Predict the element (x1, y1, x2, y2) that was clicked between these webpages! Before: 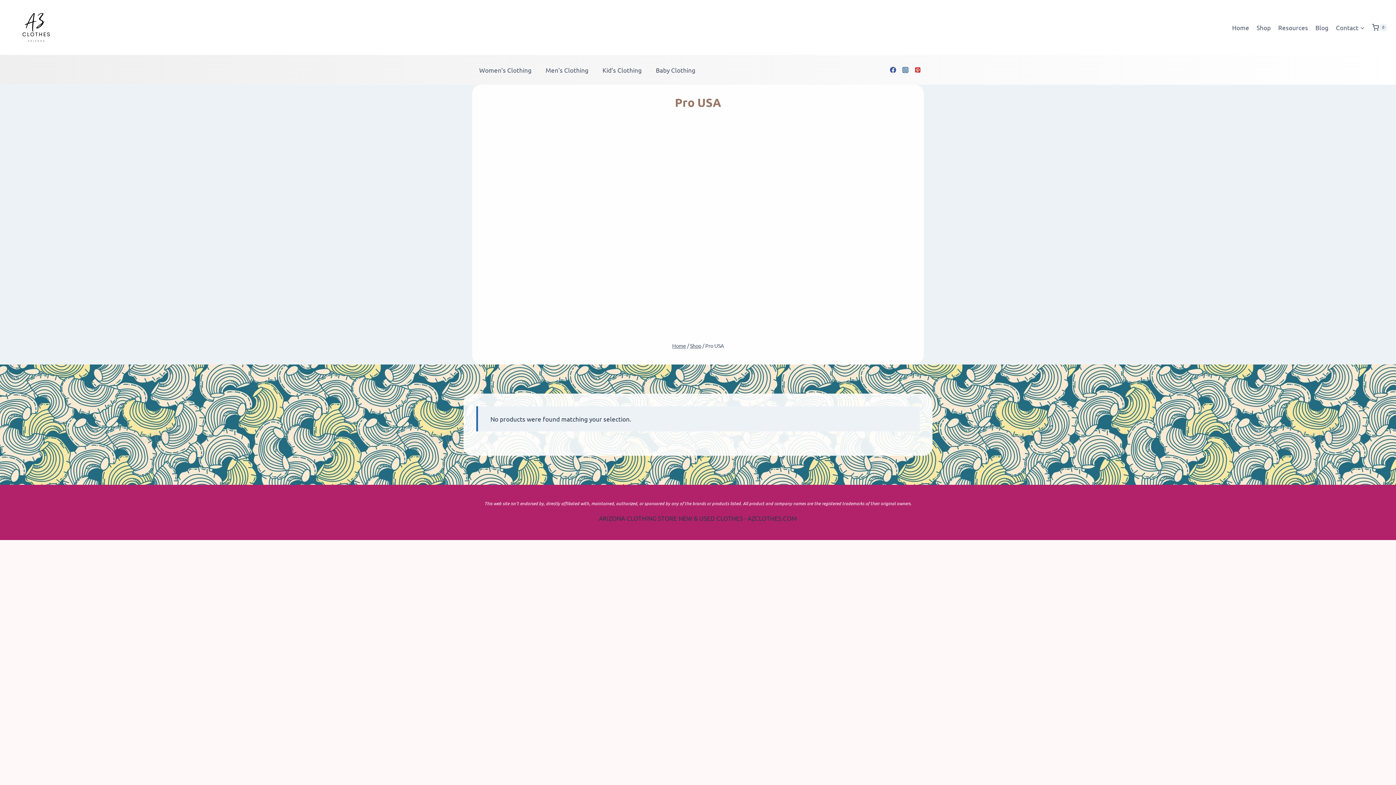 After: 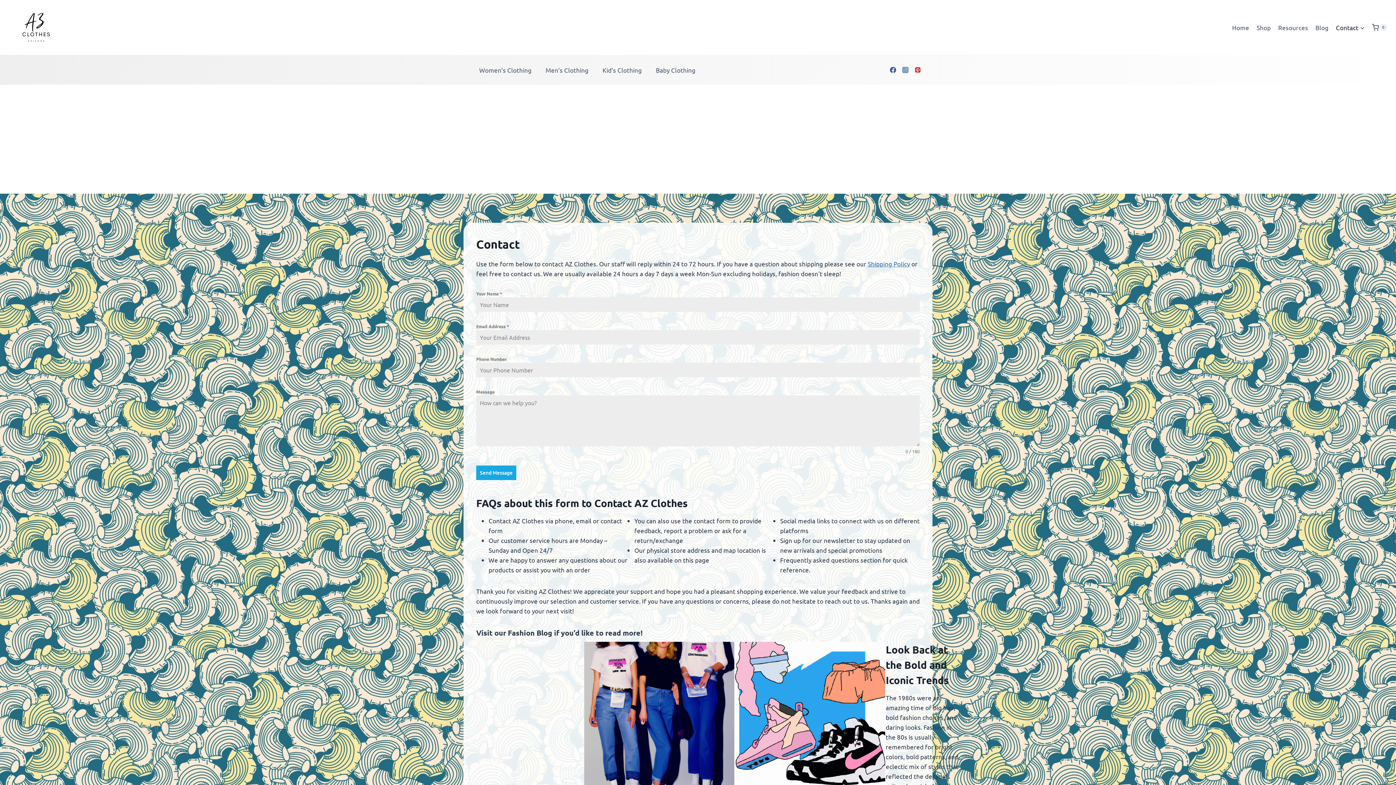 Action: bbox: (1332, 18, 1368, 36) label: Contact